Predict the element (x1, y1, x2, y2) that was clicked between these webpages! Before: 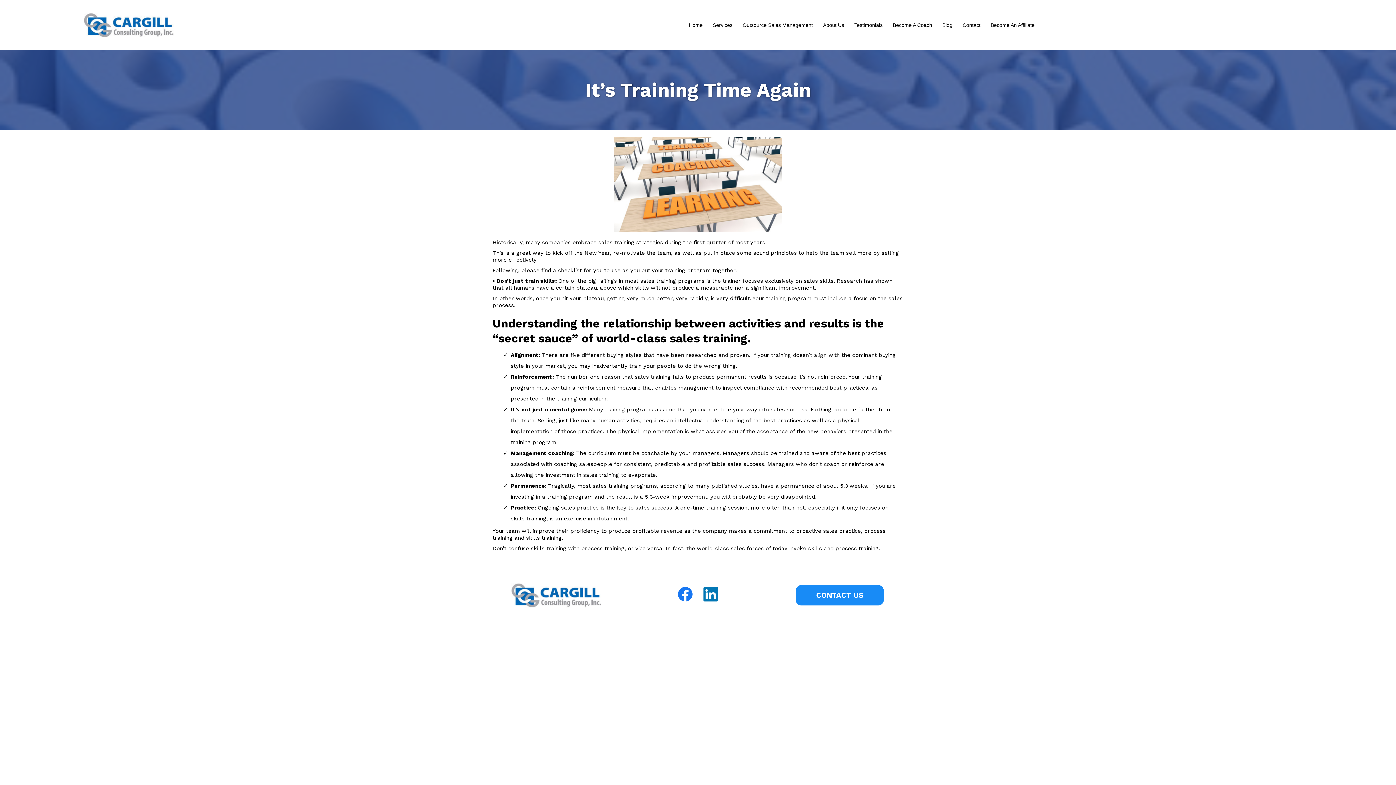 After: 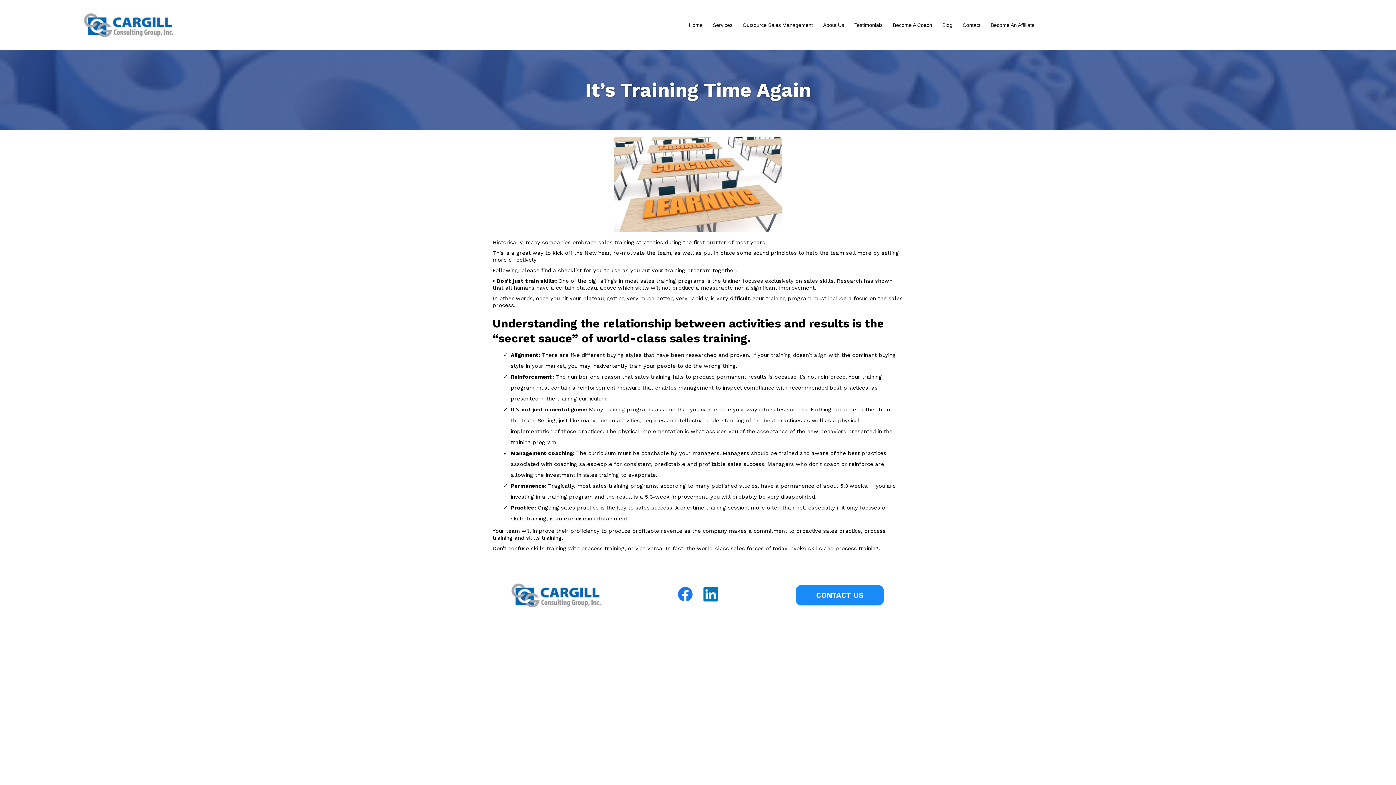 Action: label: Home bbox: (684, 21, 708, 28)